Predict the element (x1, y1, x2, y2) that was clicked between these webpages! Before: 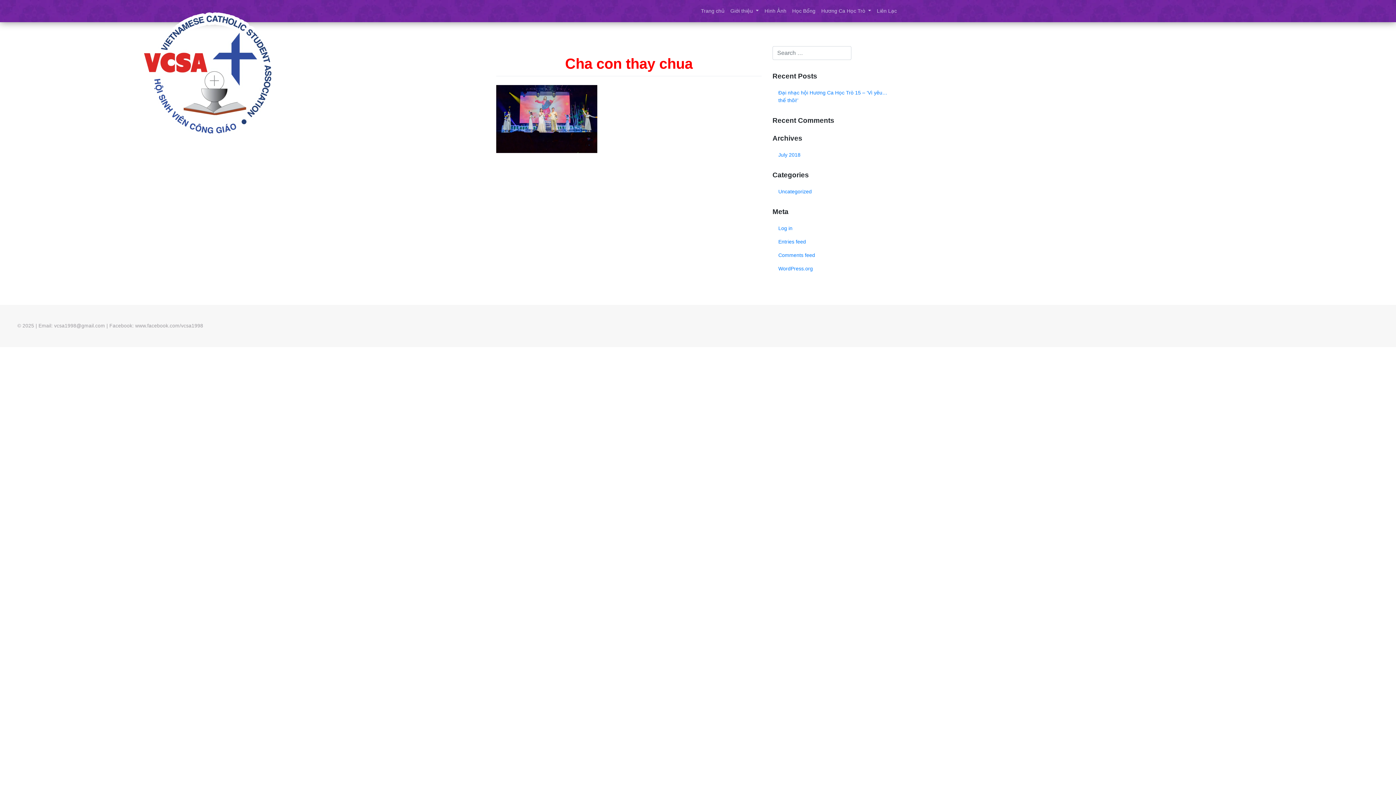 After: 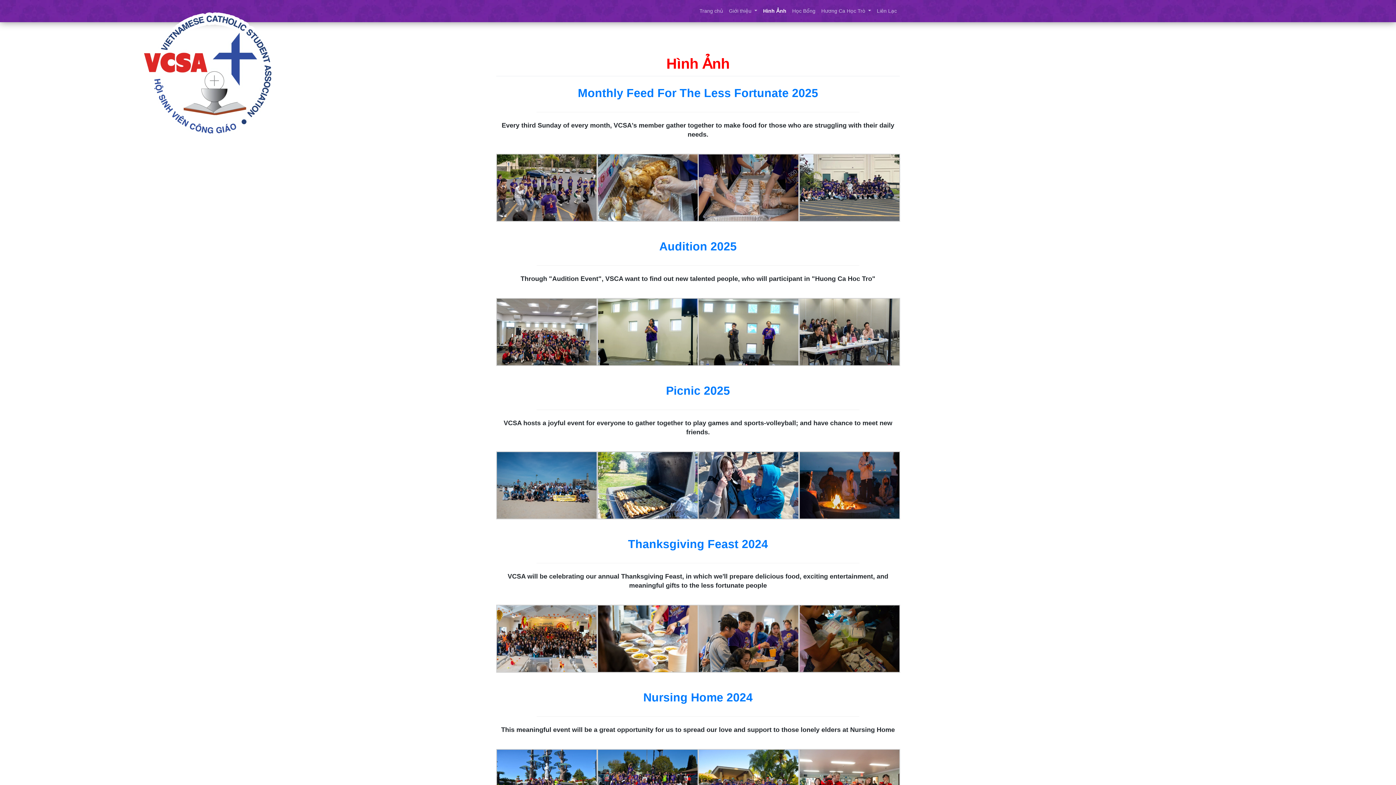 Action: bbox: (761, 4, 789, 17) label: Hình Ảnh